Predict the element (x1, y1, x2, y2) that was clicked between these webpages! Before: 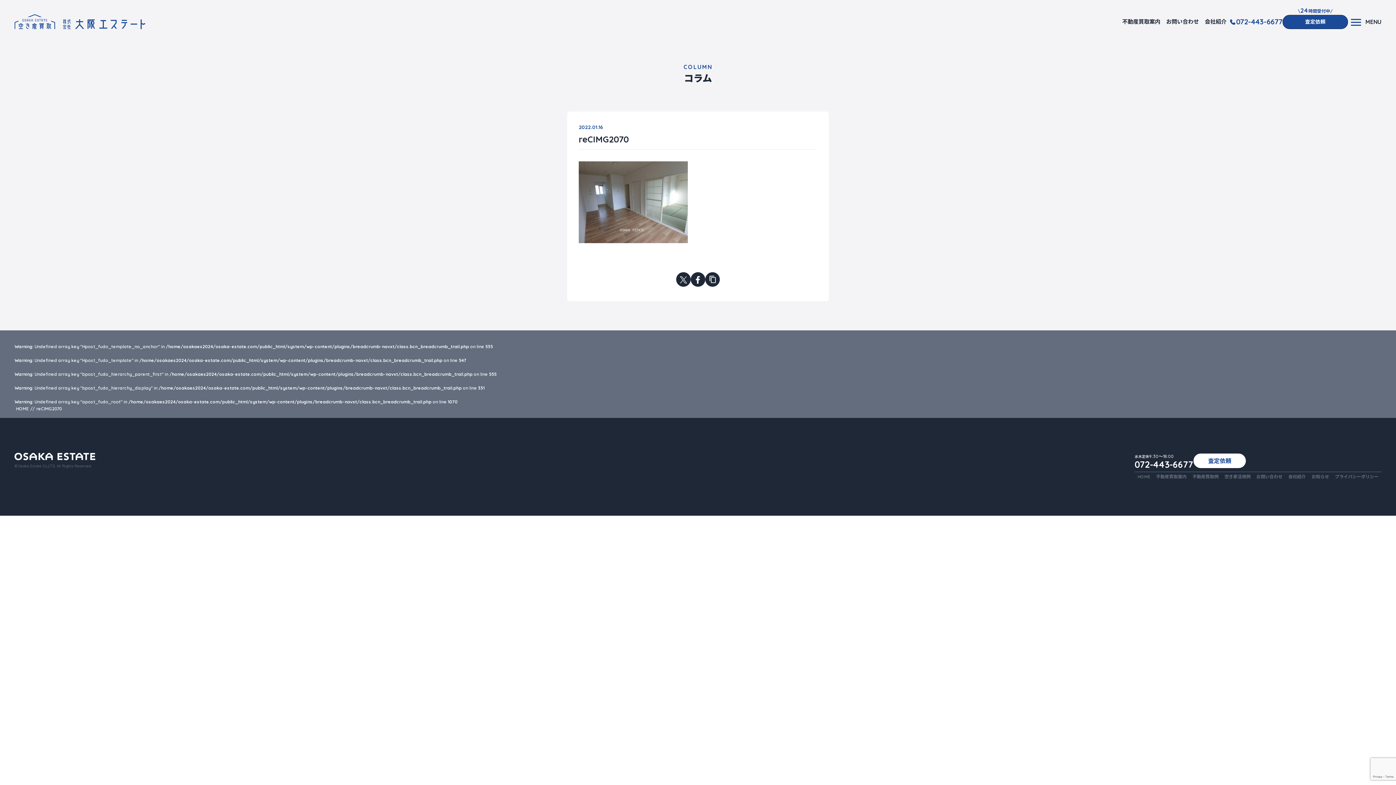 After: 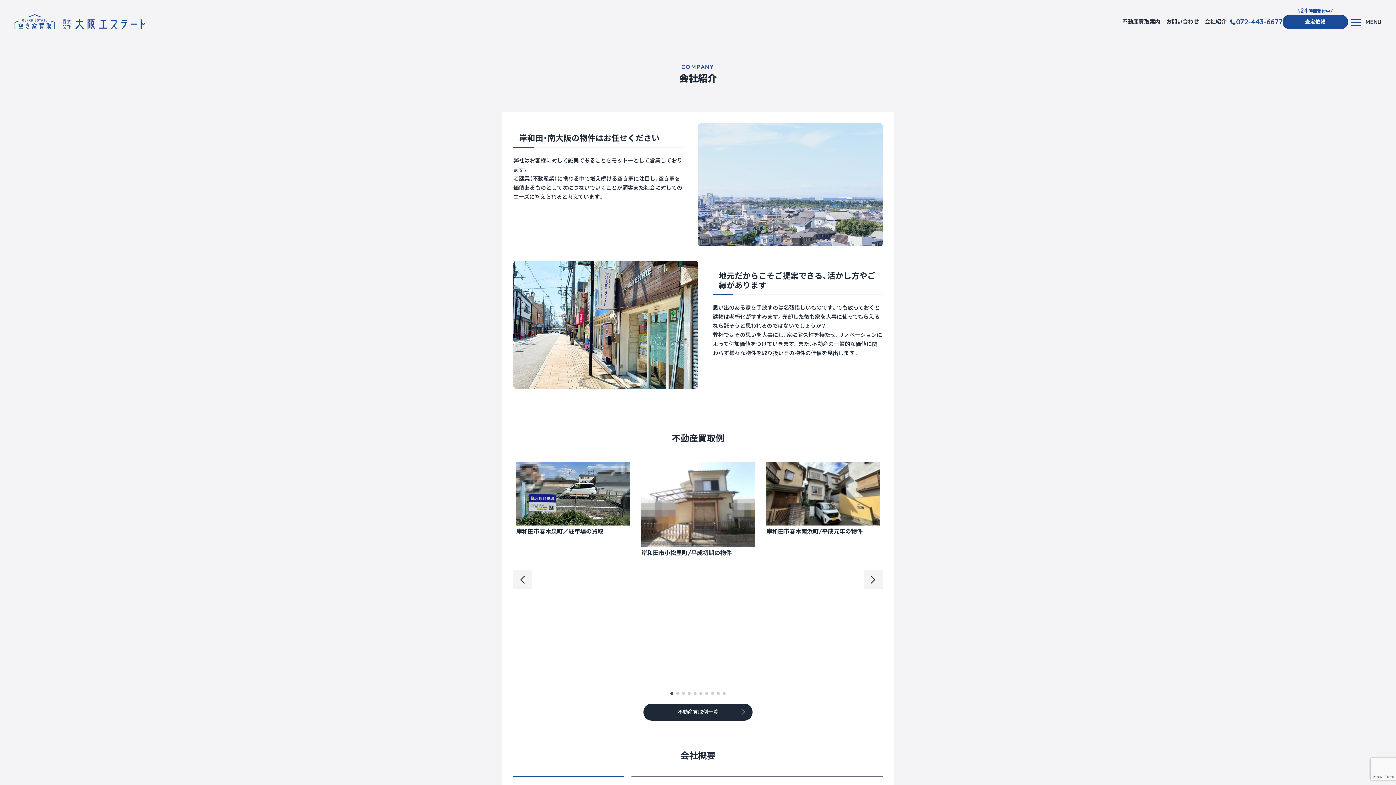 Action: bbox: (1202, 15, 1229, 28) label: 会社紹介